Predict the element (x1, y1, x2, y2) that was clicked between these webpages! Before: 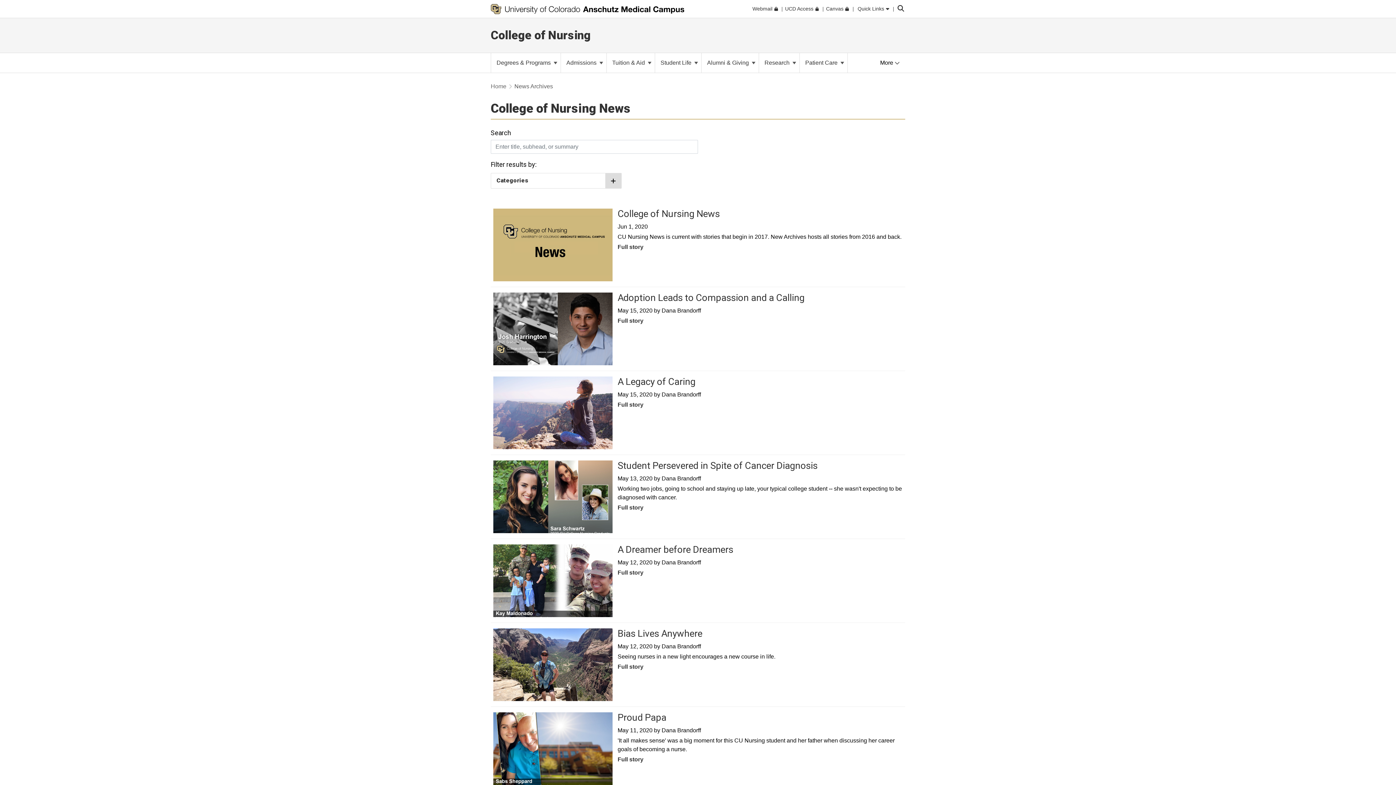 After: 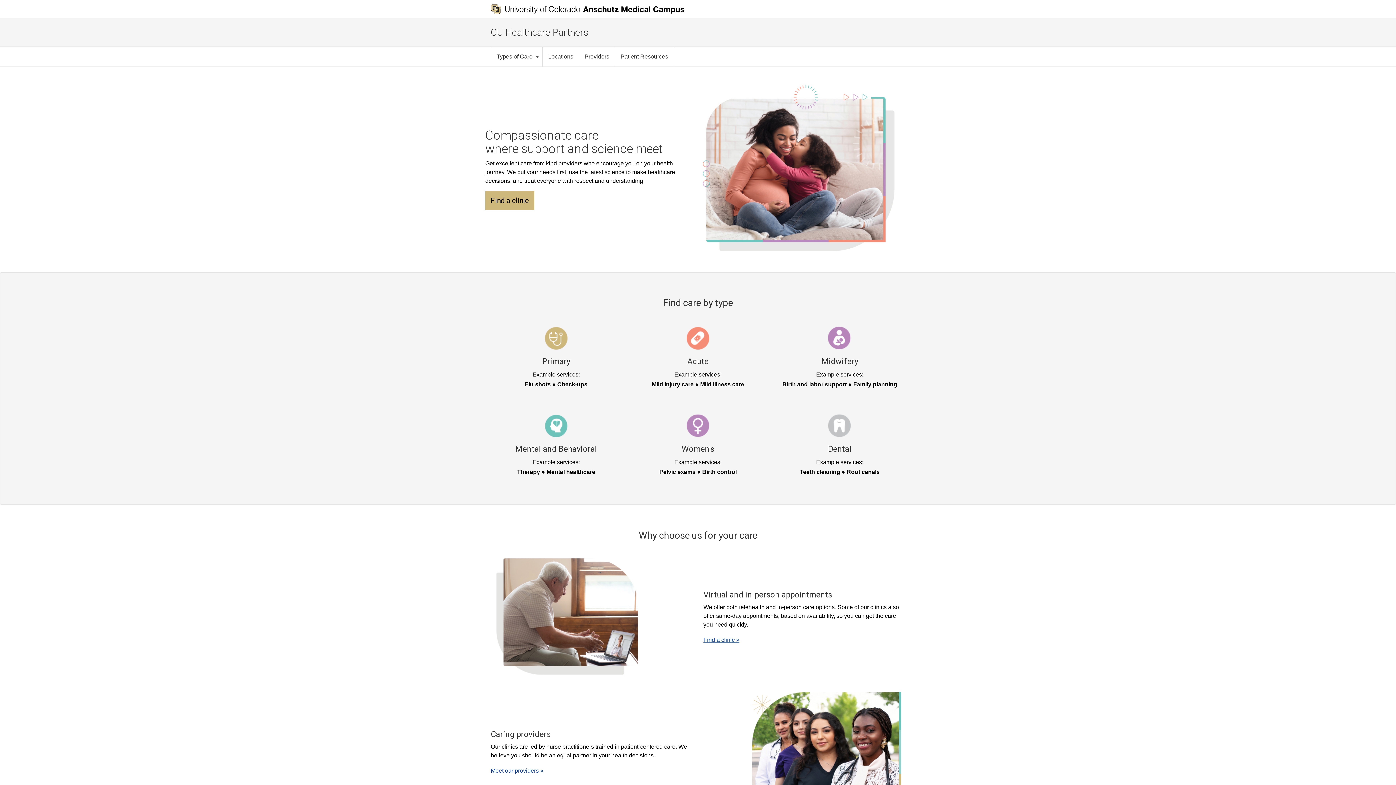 Action: bbox: (800, 53, 847, 72) label: Patient Care 